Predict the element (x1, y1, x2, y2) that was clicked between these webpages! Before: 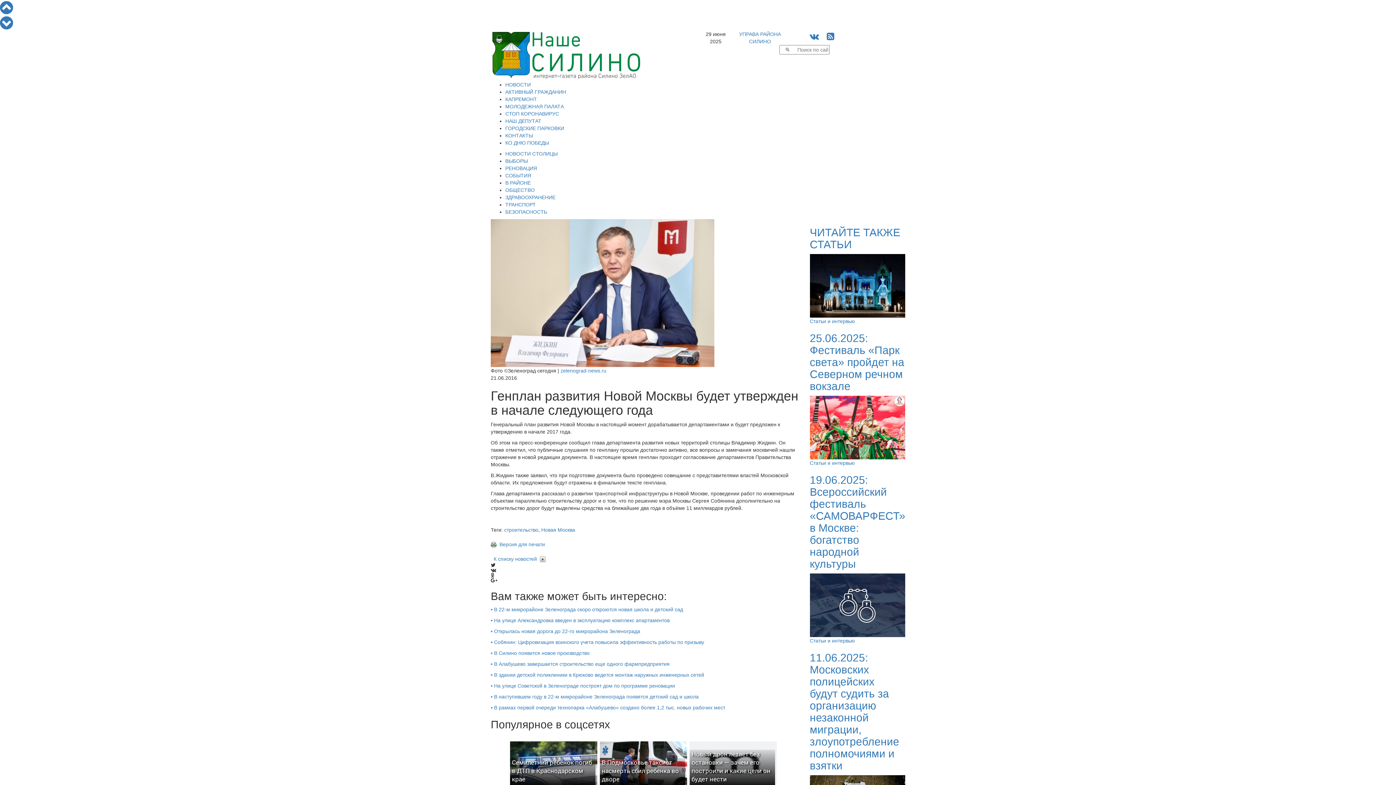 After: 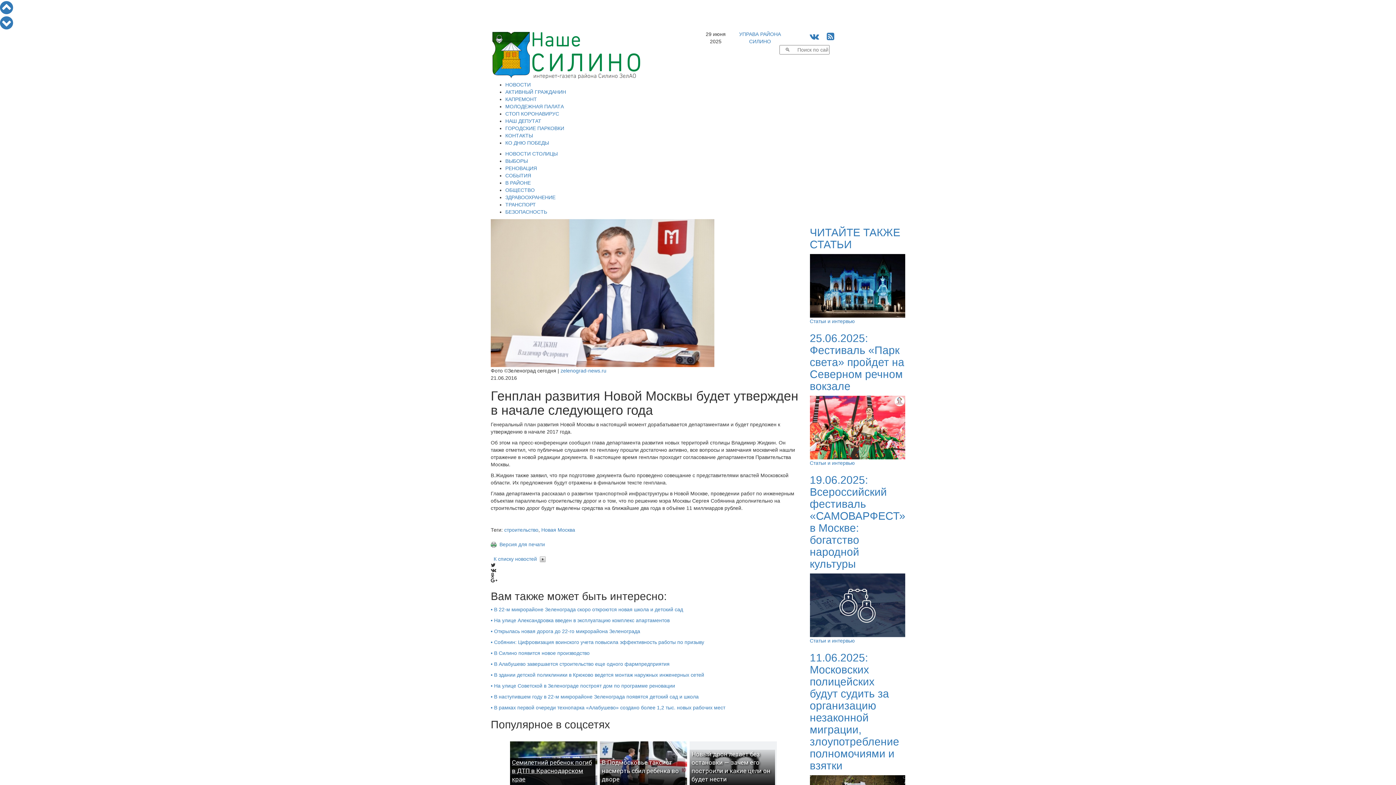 Action: bbox: (510, 741, 600, 785) label: Семилетний ребенок погиб в ДТП в Краснодарском крае